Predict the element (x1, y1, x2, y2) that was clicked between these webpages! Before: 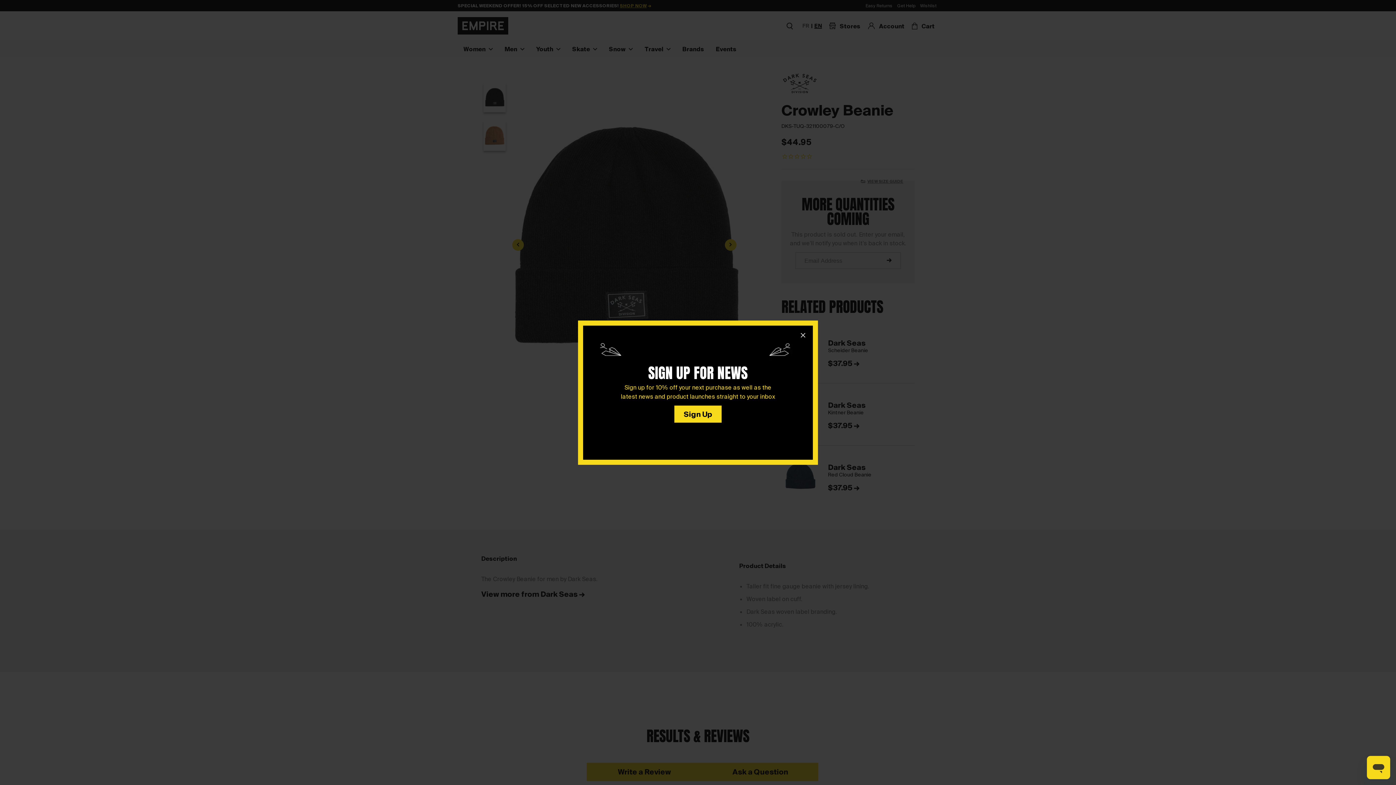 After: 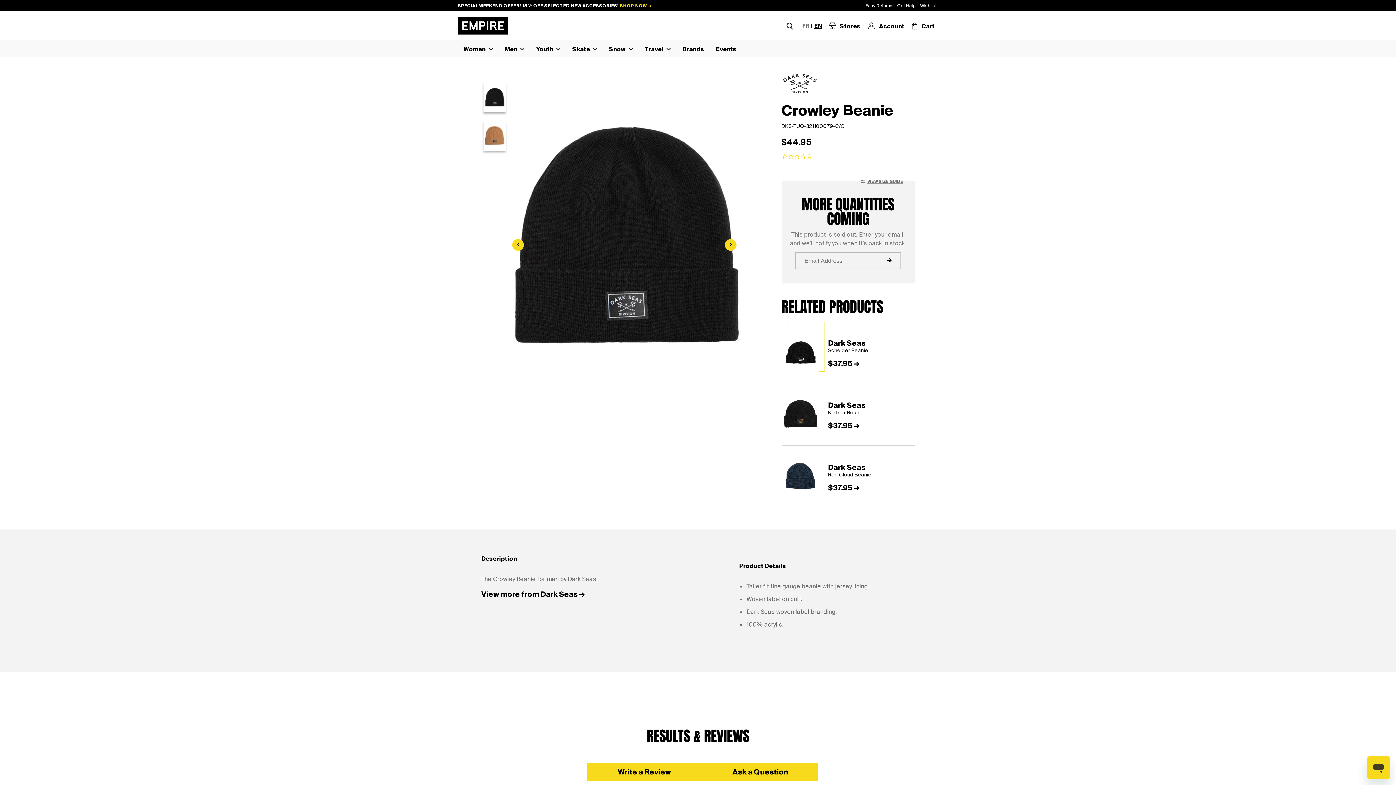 Action: bbox: (798, 329, 807, 343)